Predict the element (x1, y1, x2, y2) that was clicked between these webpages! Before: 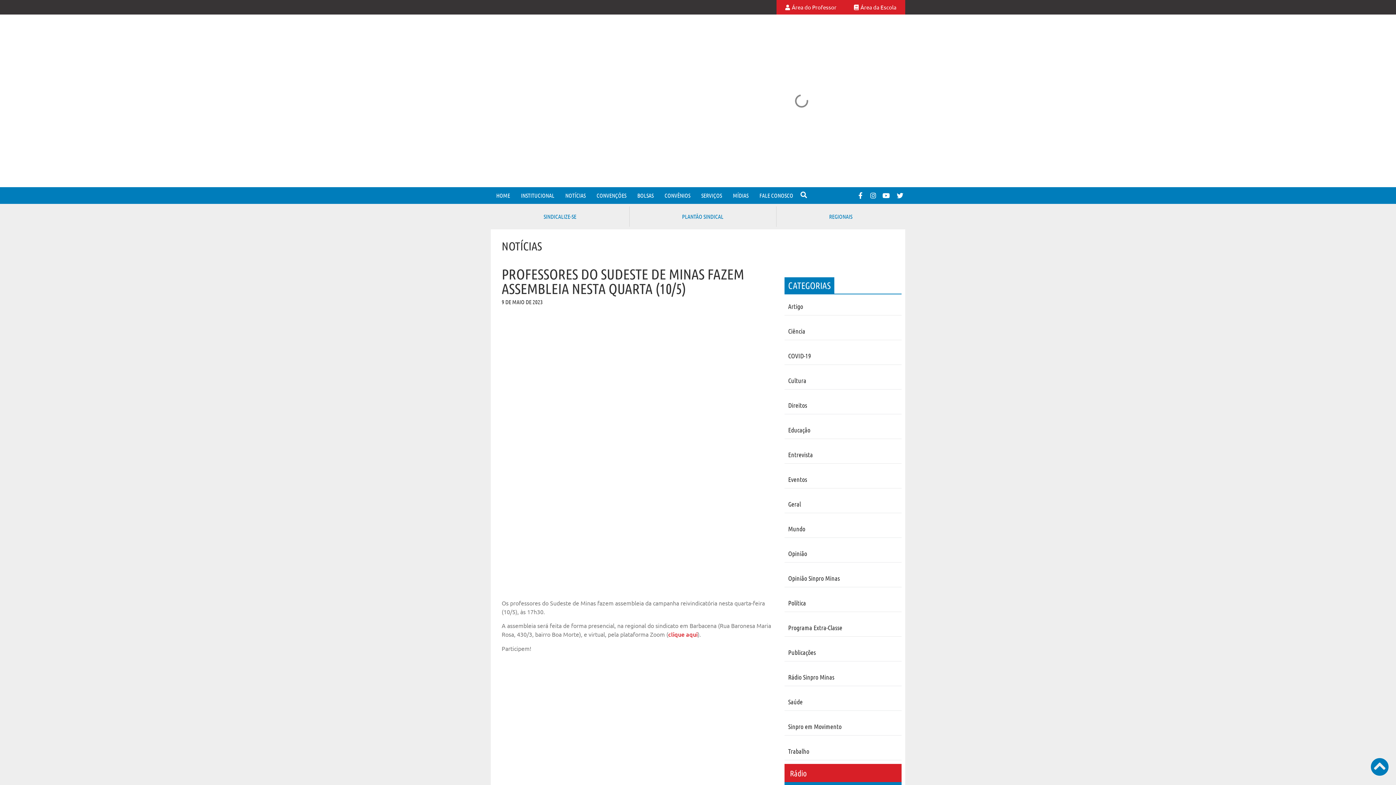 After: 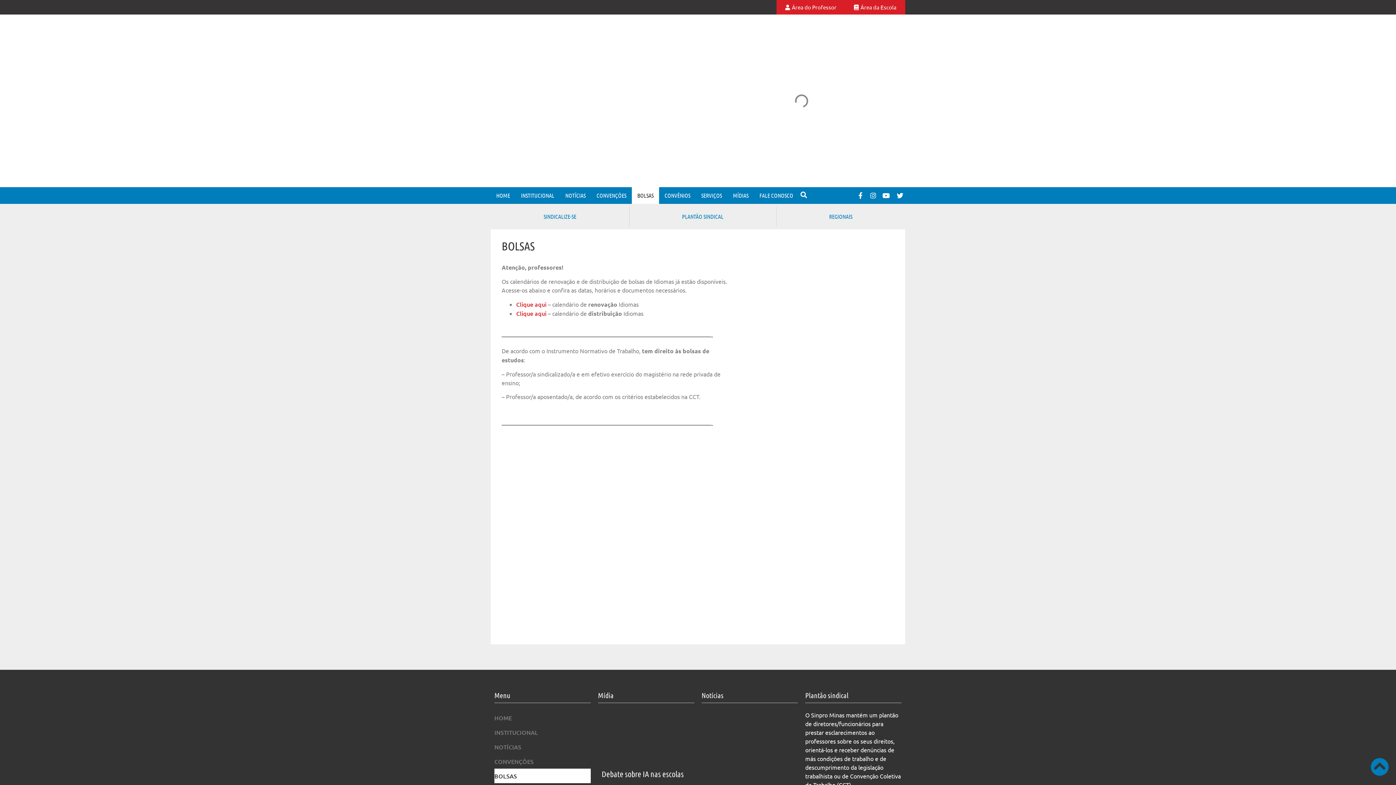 Action: label: BOLSAS bbox: (632, 187, 659, 204)